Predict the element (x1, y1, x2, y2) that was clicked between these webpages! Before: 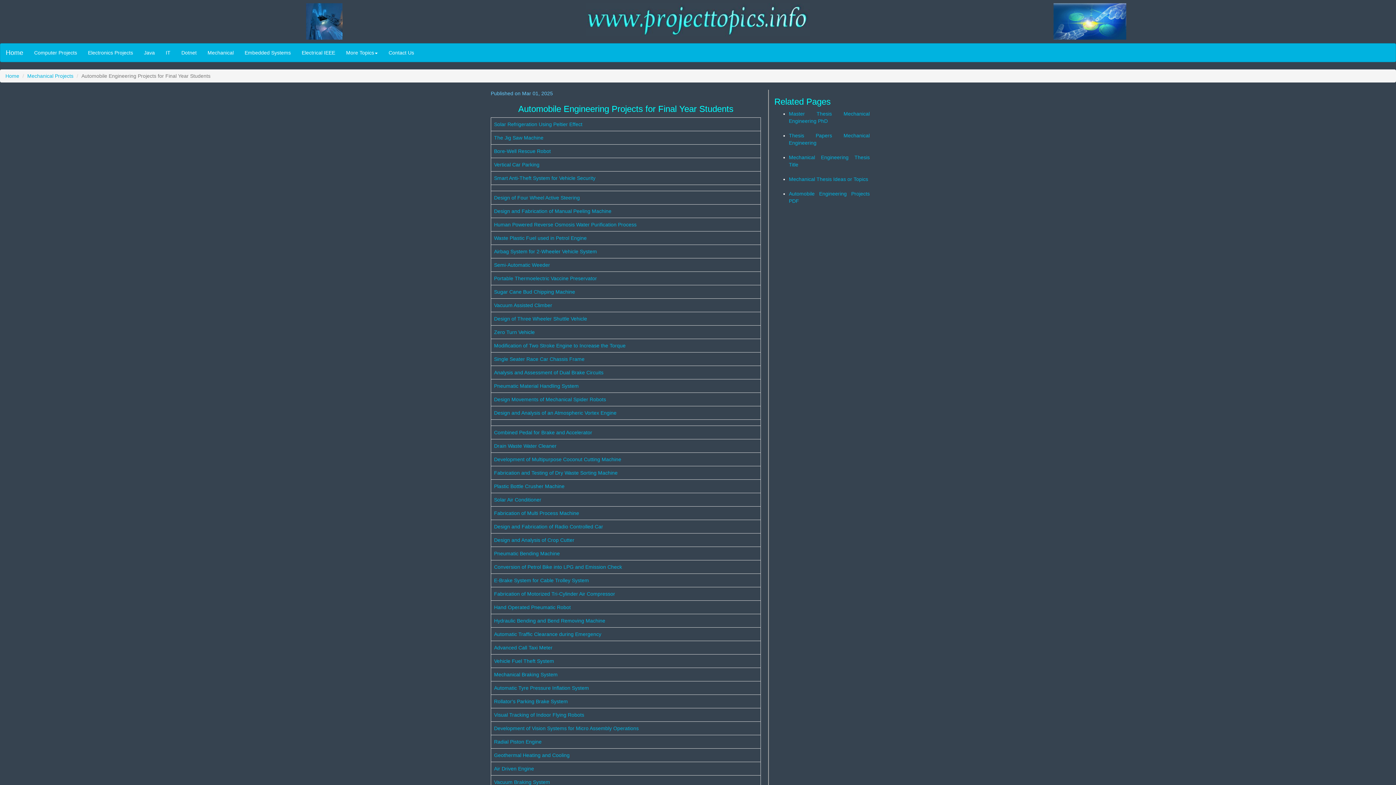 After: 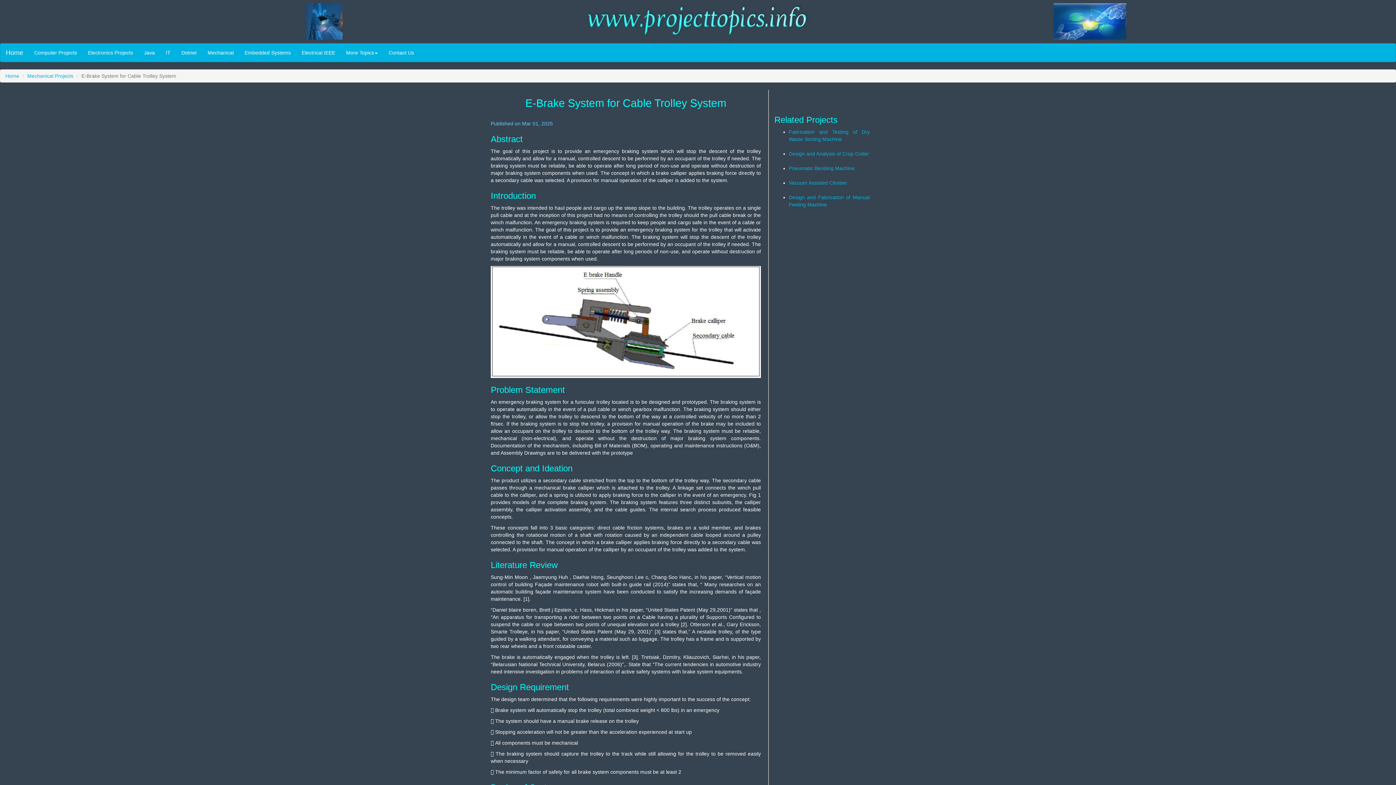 Action: bbox: (494, 577, 589, 583) label: E-Brake System for Cable Trolley System